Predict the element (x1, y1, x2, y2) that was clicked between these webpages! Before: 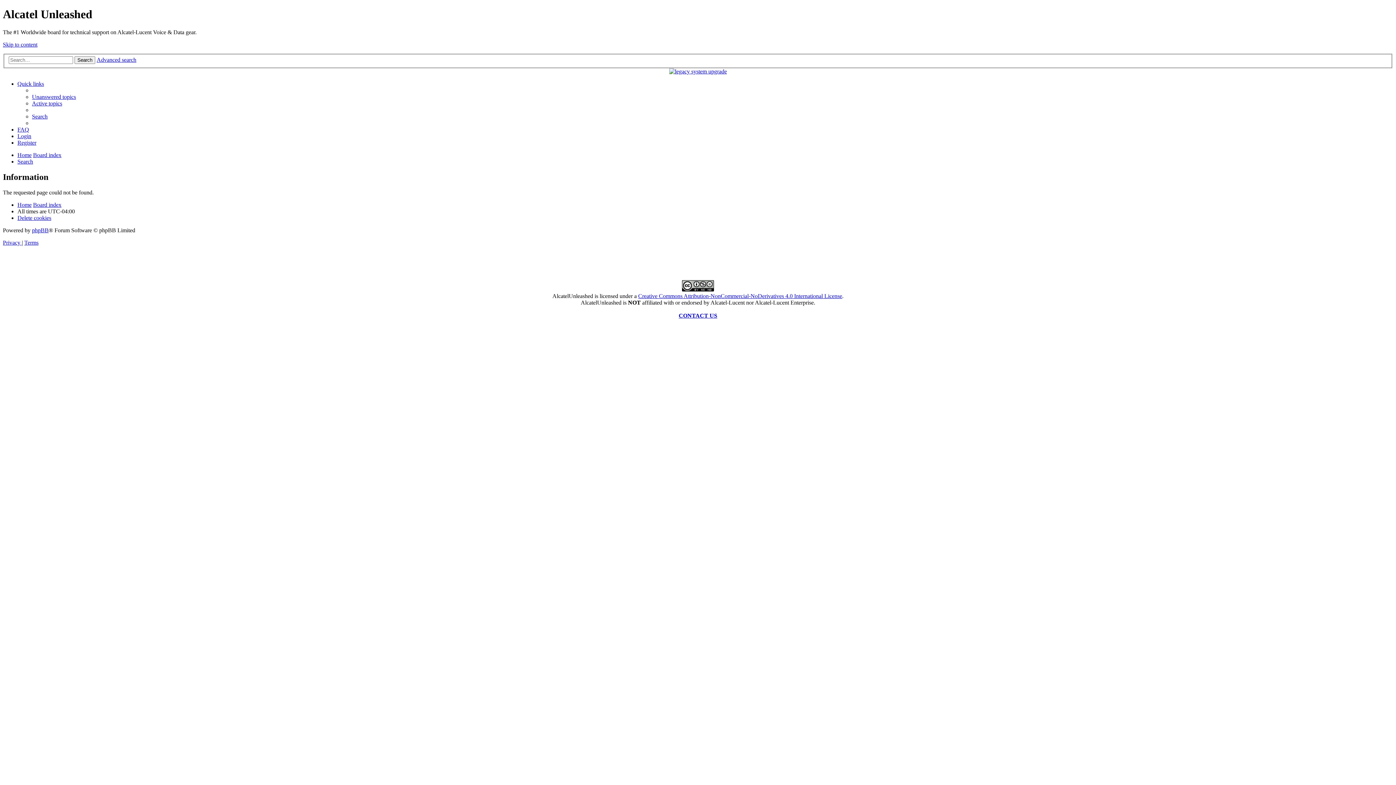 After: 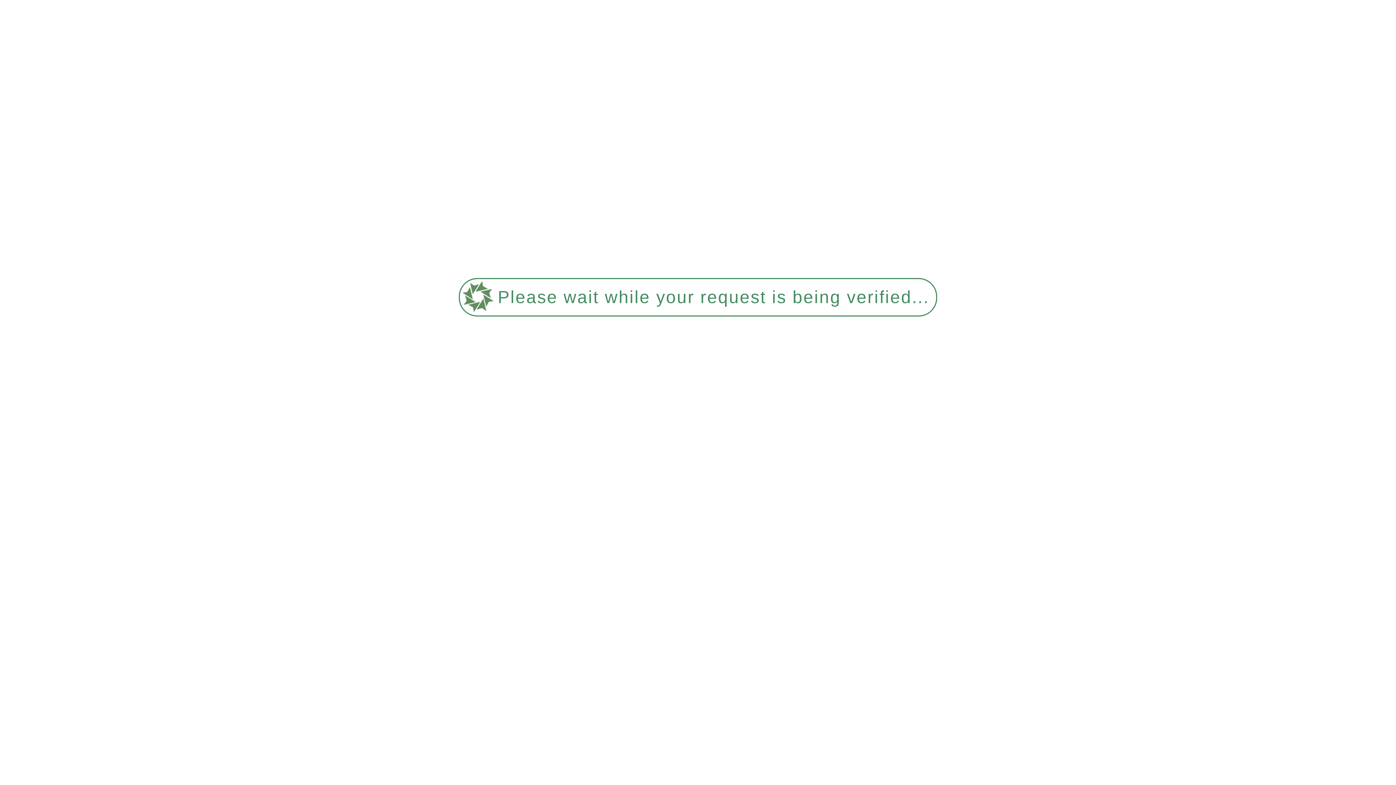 Action: bbox: (33, 152, 61, 158) label: Board index